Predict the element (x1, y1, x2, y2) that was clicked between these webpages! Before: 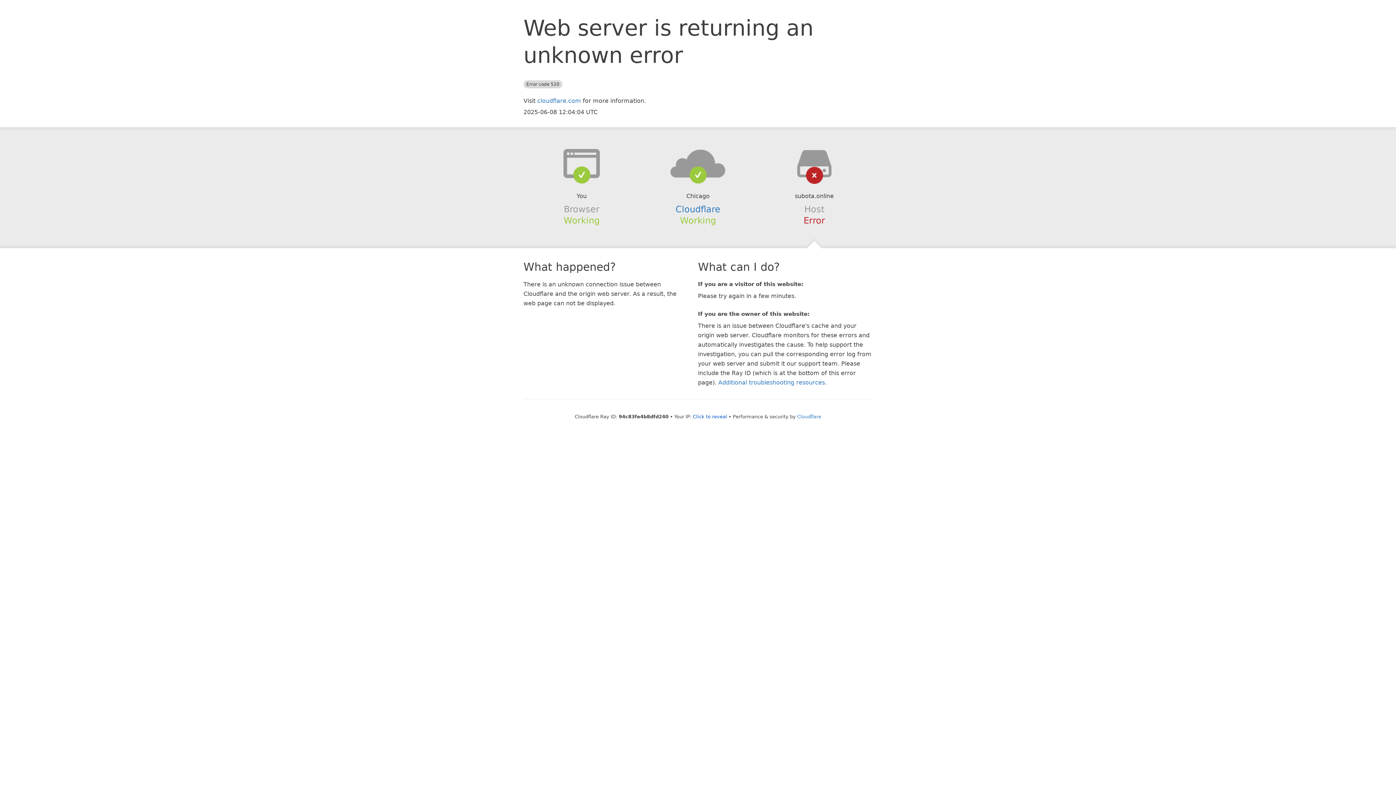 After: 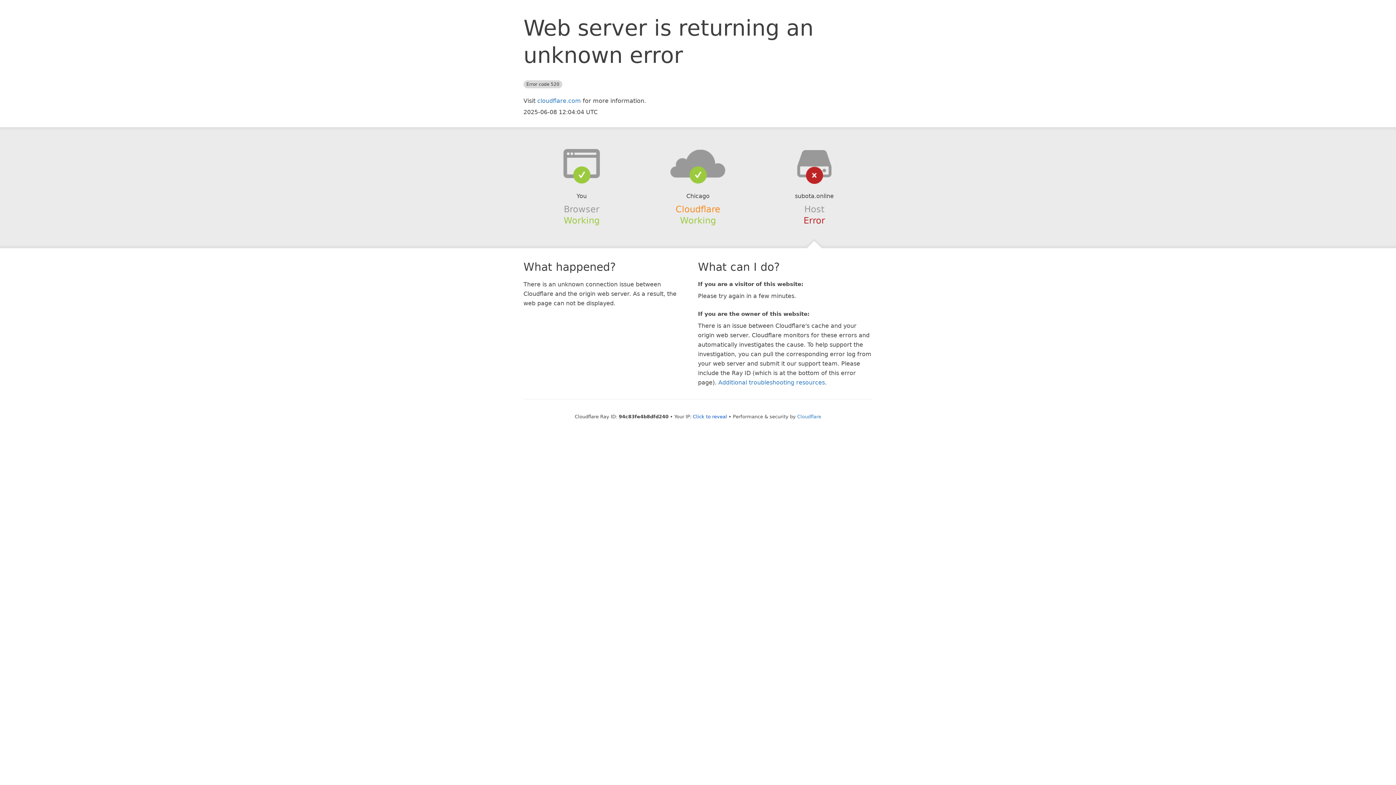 Action: label: Cloudflare bbox: (675, 204, 720, 214)